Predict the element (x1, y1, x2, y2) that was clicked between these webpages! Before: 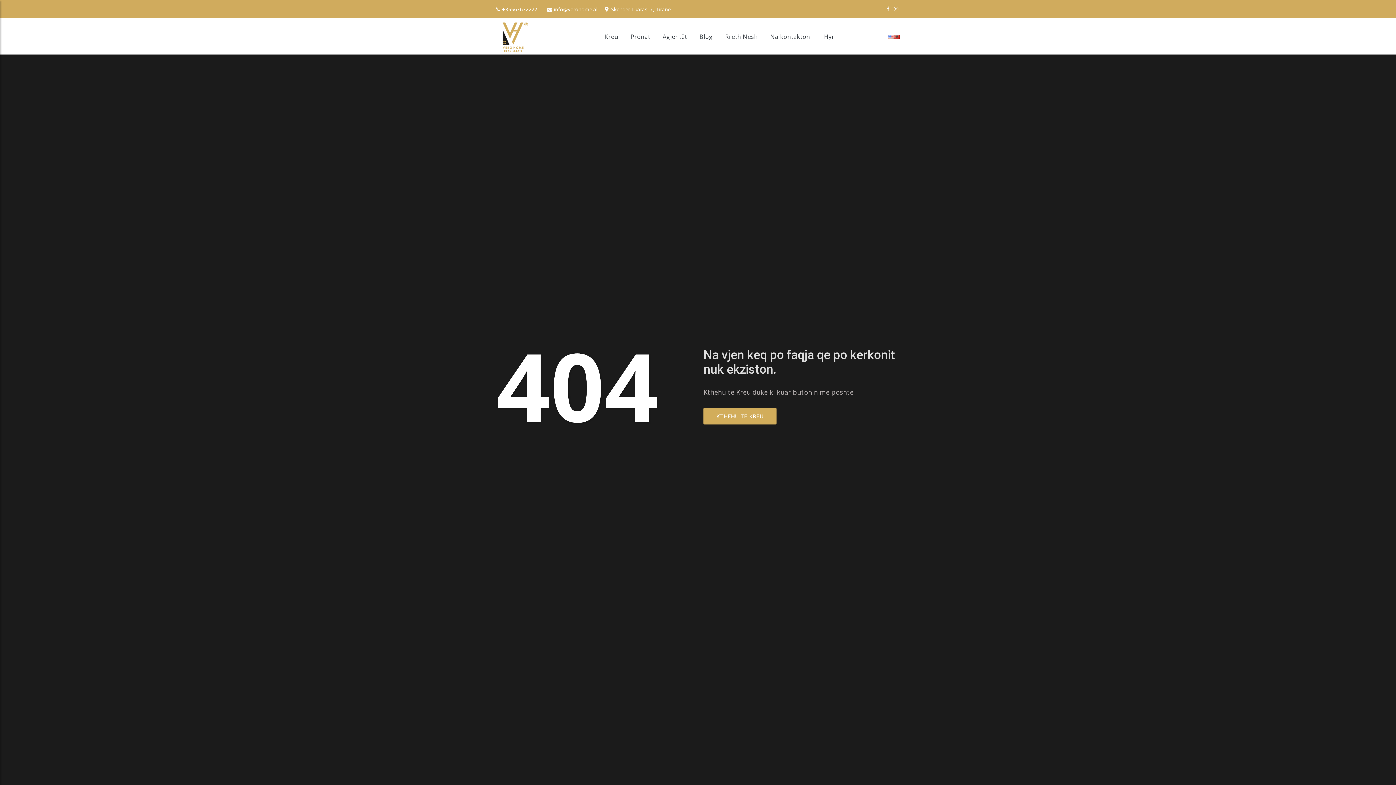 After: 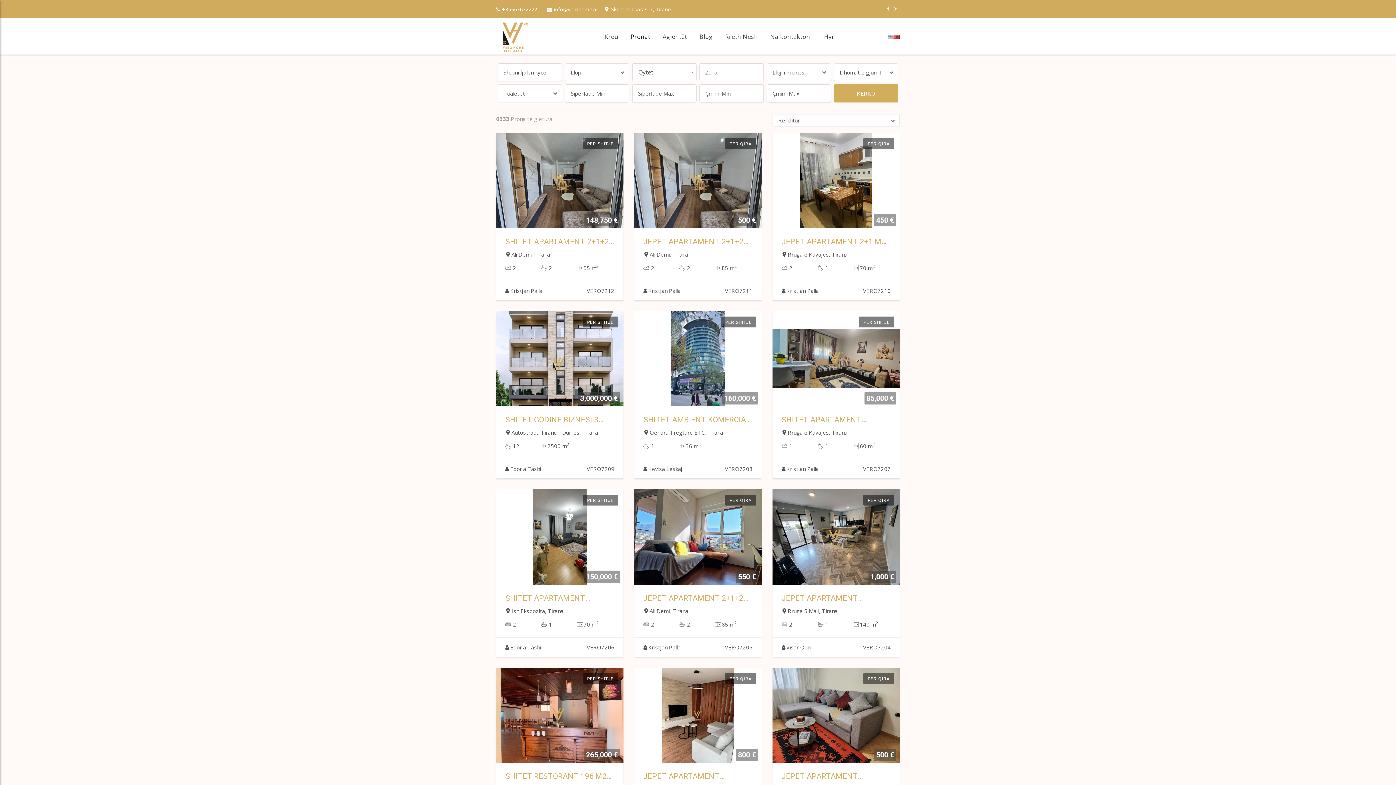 Action: bbox: (624, 19, 656, 53) label: Pronat